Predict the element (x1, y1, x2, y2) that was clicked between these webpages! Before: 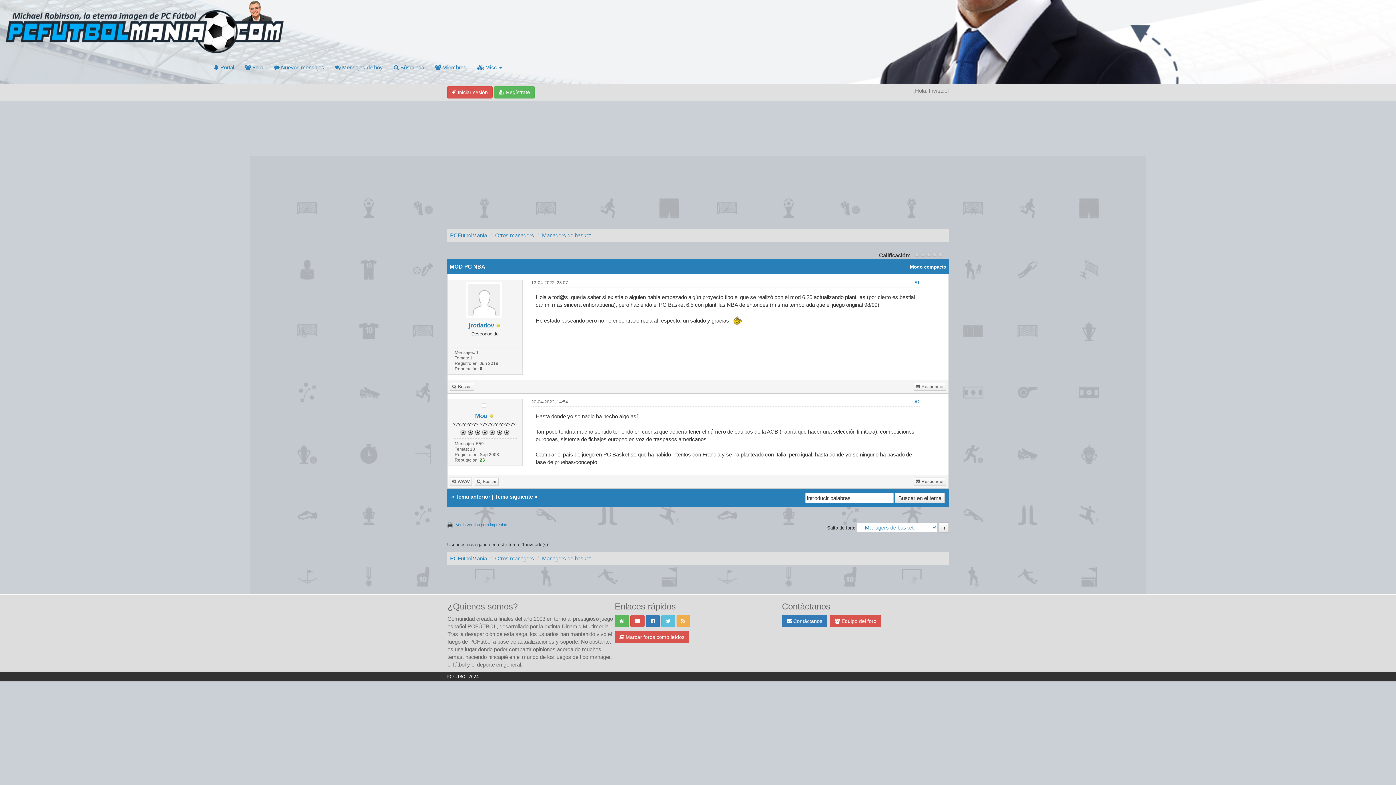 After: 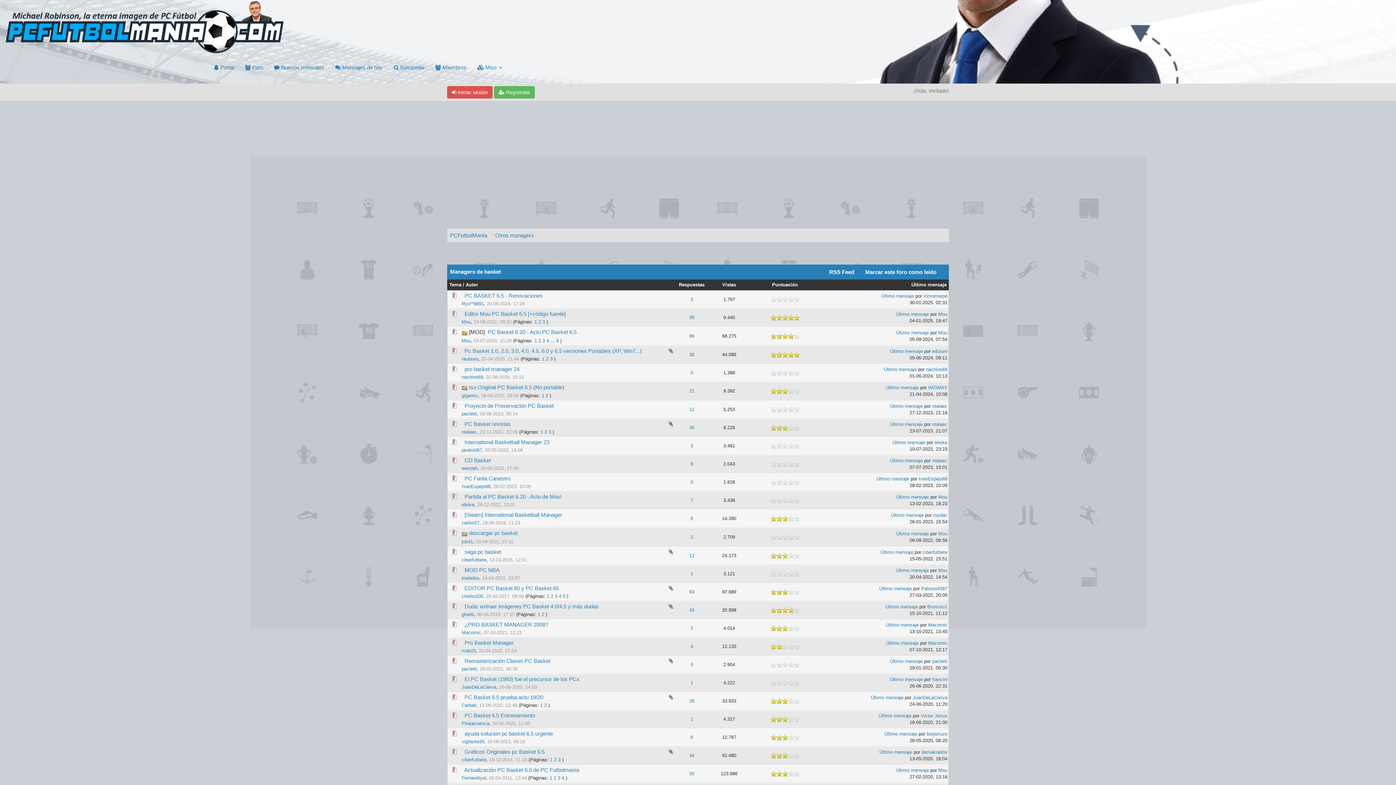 Action: bbox: (542, 555, 590, 561) label: Managers de basket